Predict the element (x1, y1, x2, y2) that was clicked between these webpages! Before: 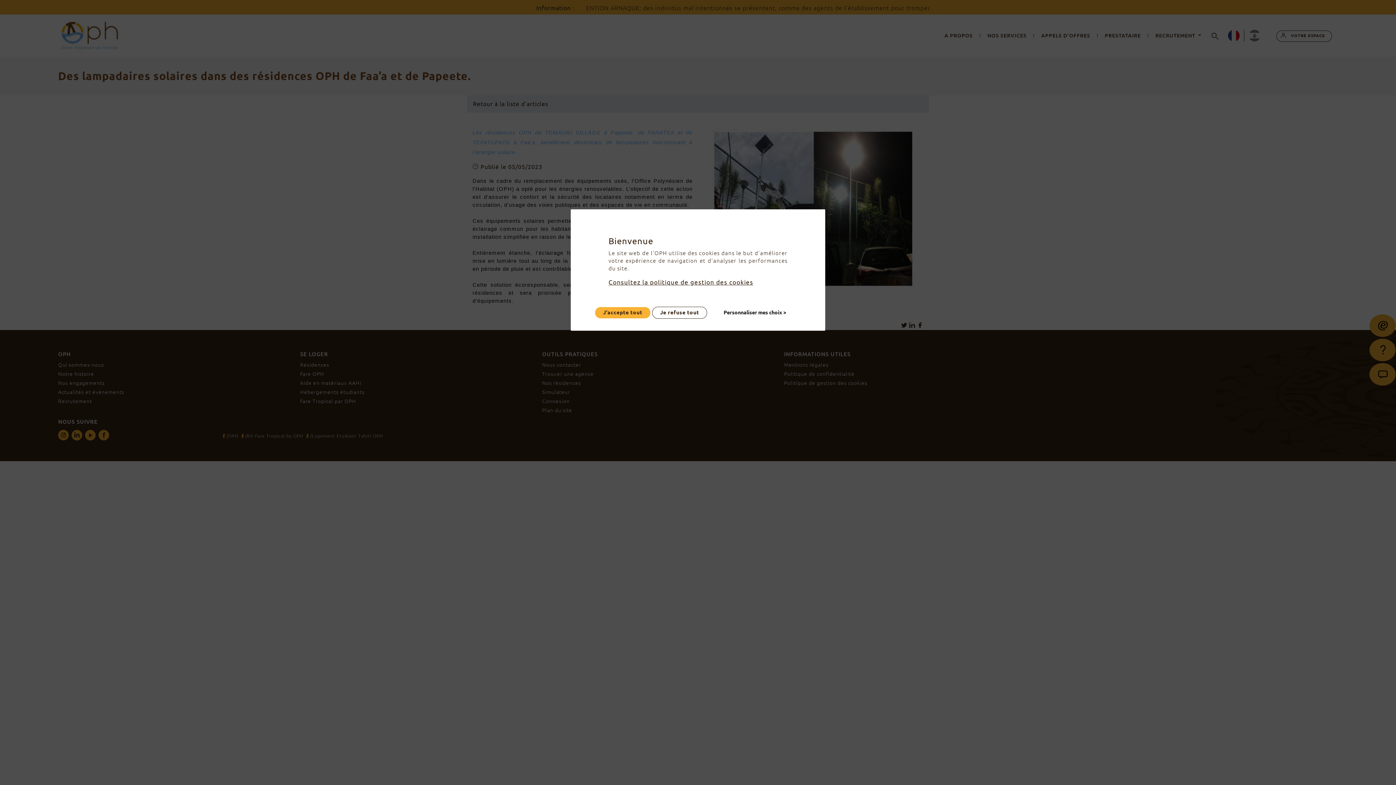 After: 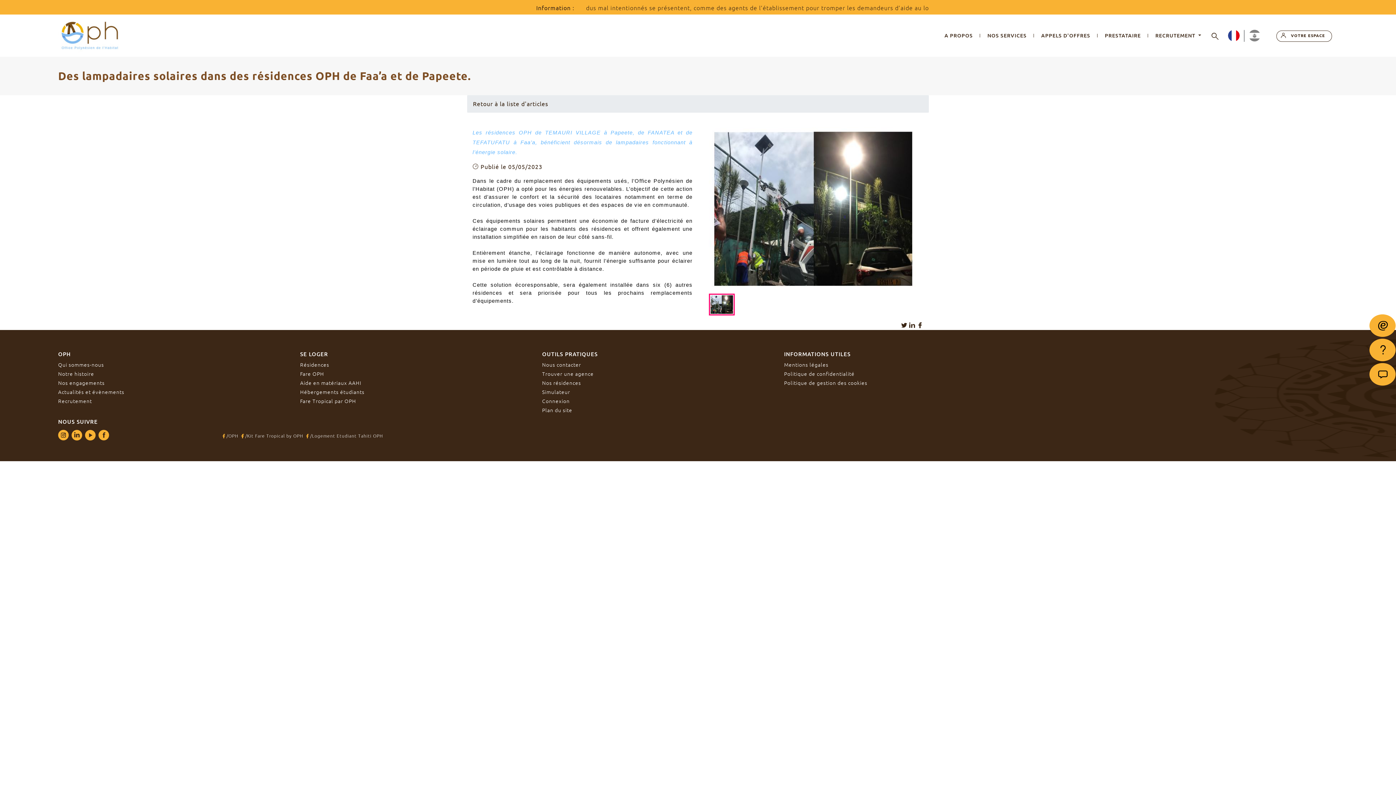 Action: bbox: (652, 306, 707, 318) label: Je refuse tout